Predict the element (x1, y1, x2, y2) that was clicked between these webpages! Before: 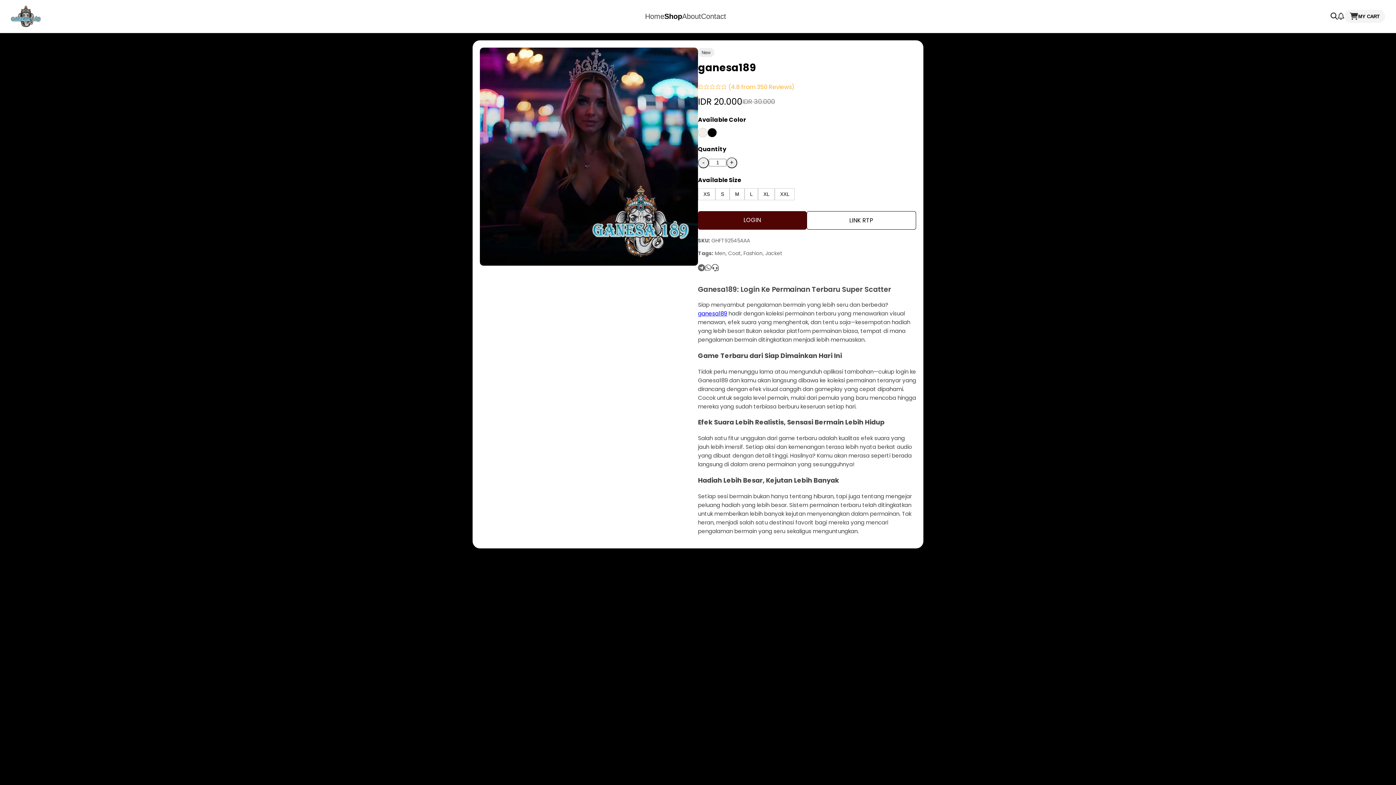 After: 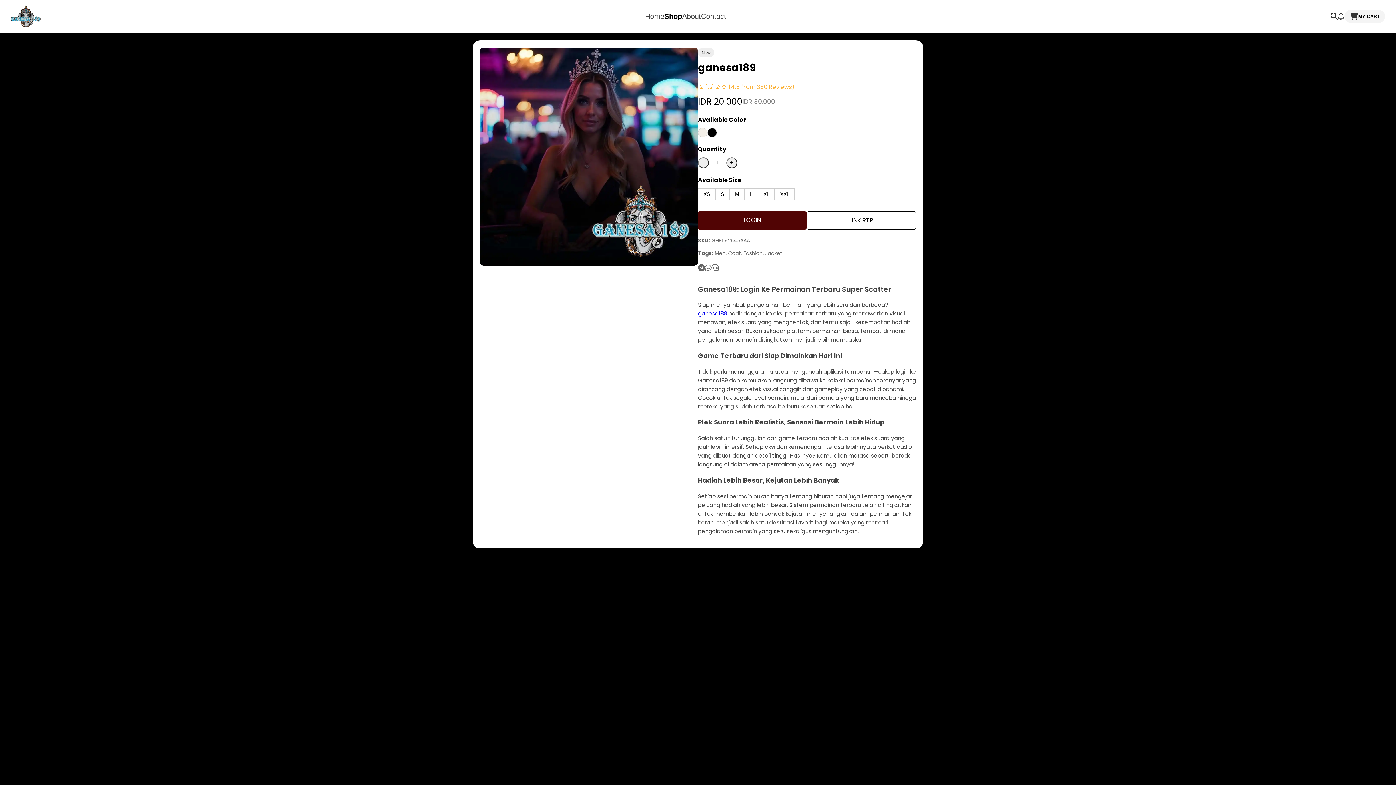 Action: label: Contact bbox: (701, 12, 726, 20)